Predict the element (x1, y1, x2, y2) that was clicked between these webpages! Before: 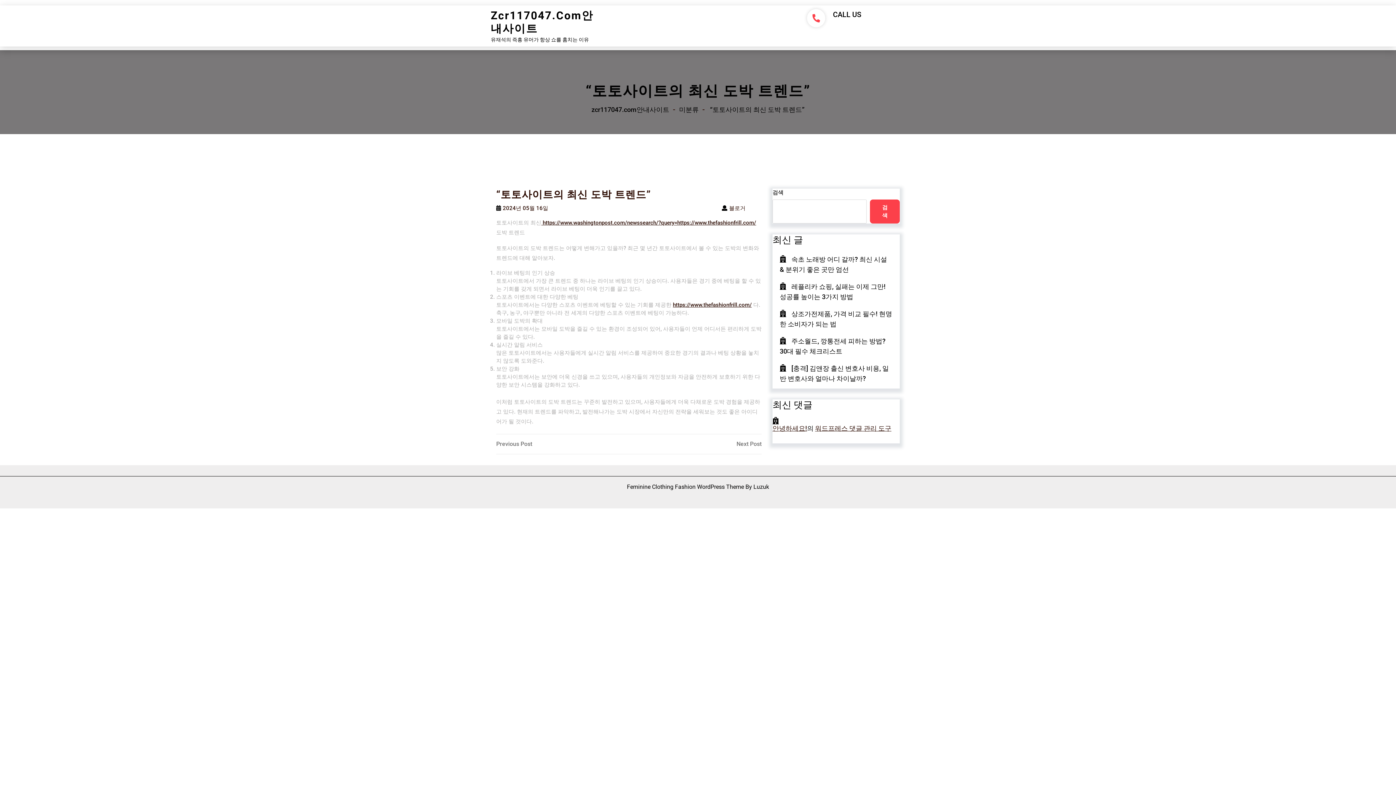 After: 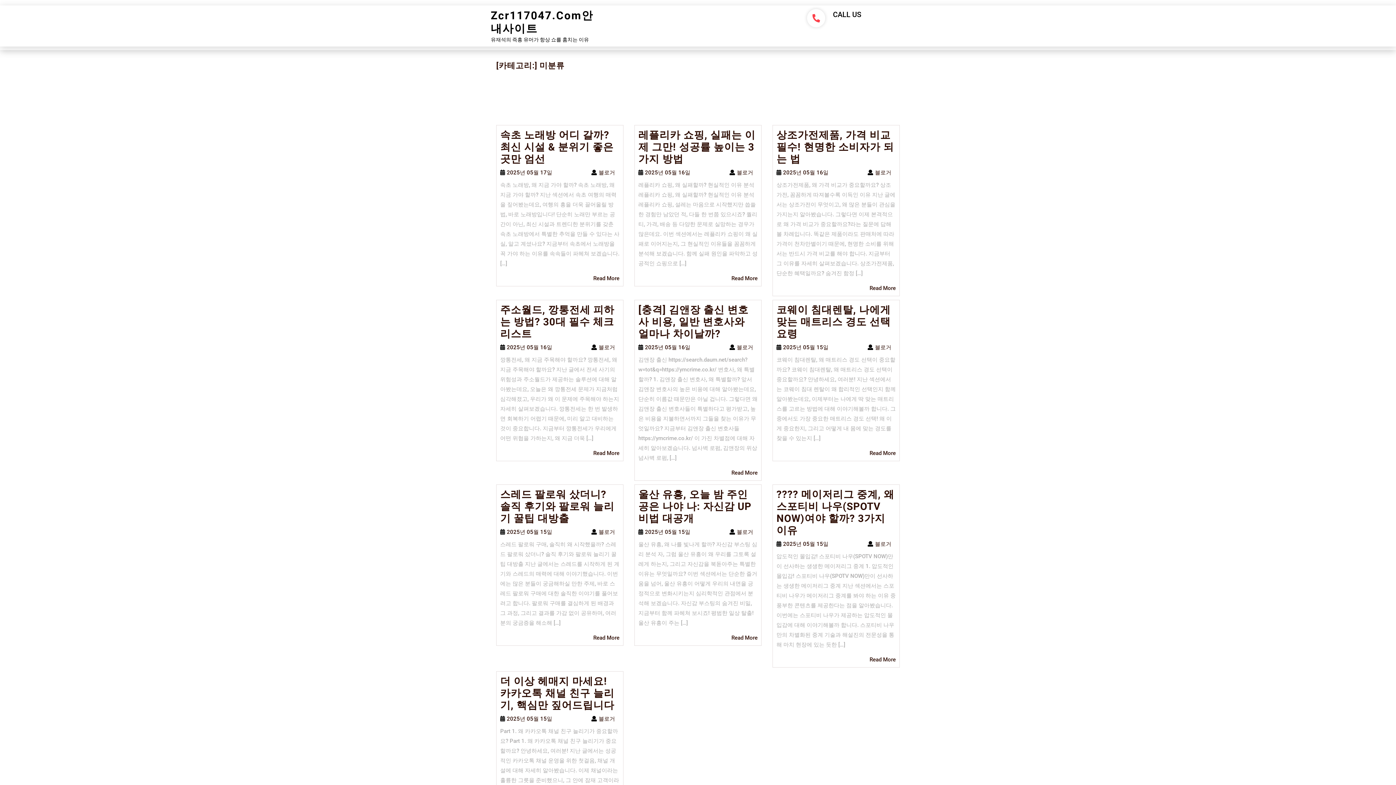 Action: label: 미분류 bbox: (679, 105, 708, 113)